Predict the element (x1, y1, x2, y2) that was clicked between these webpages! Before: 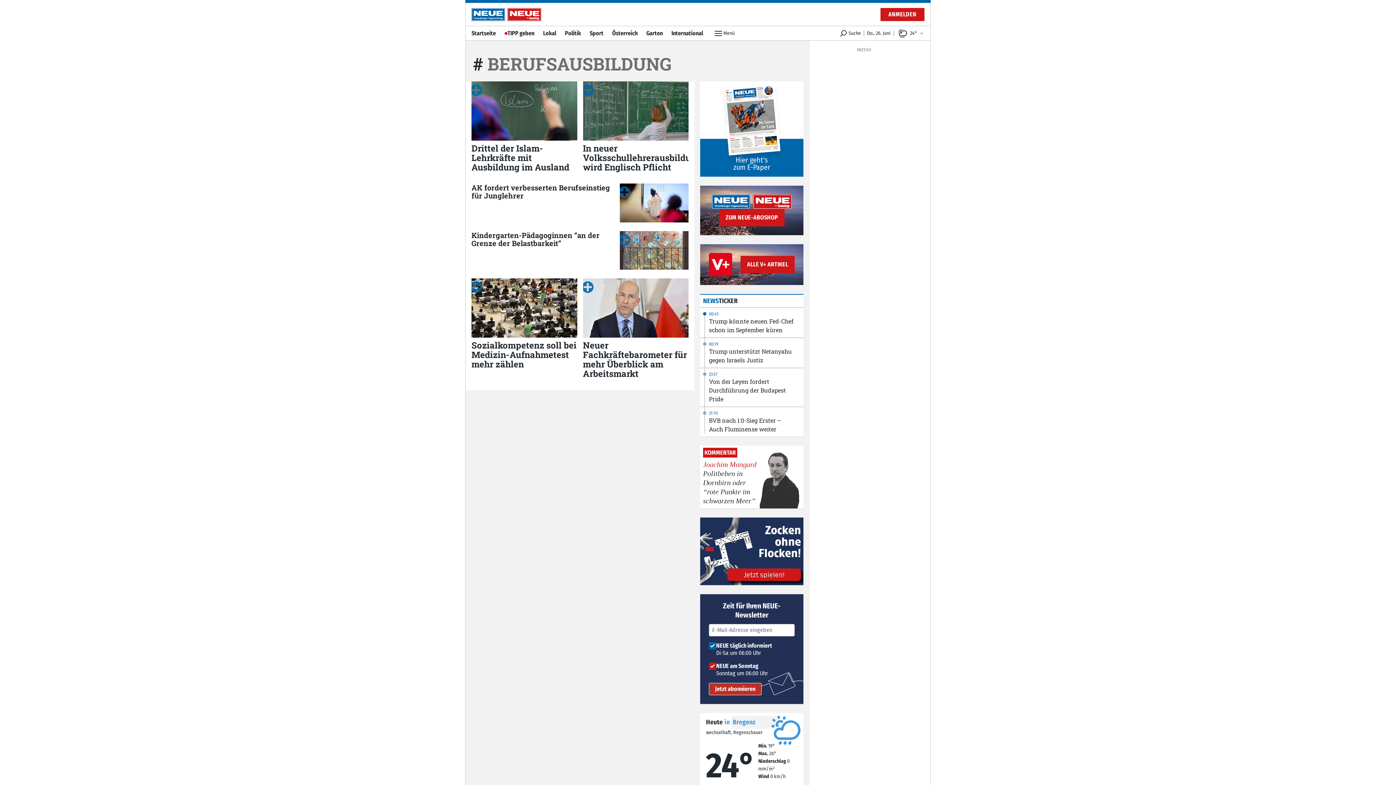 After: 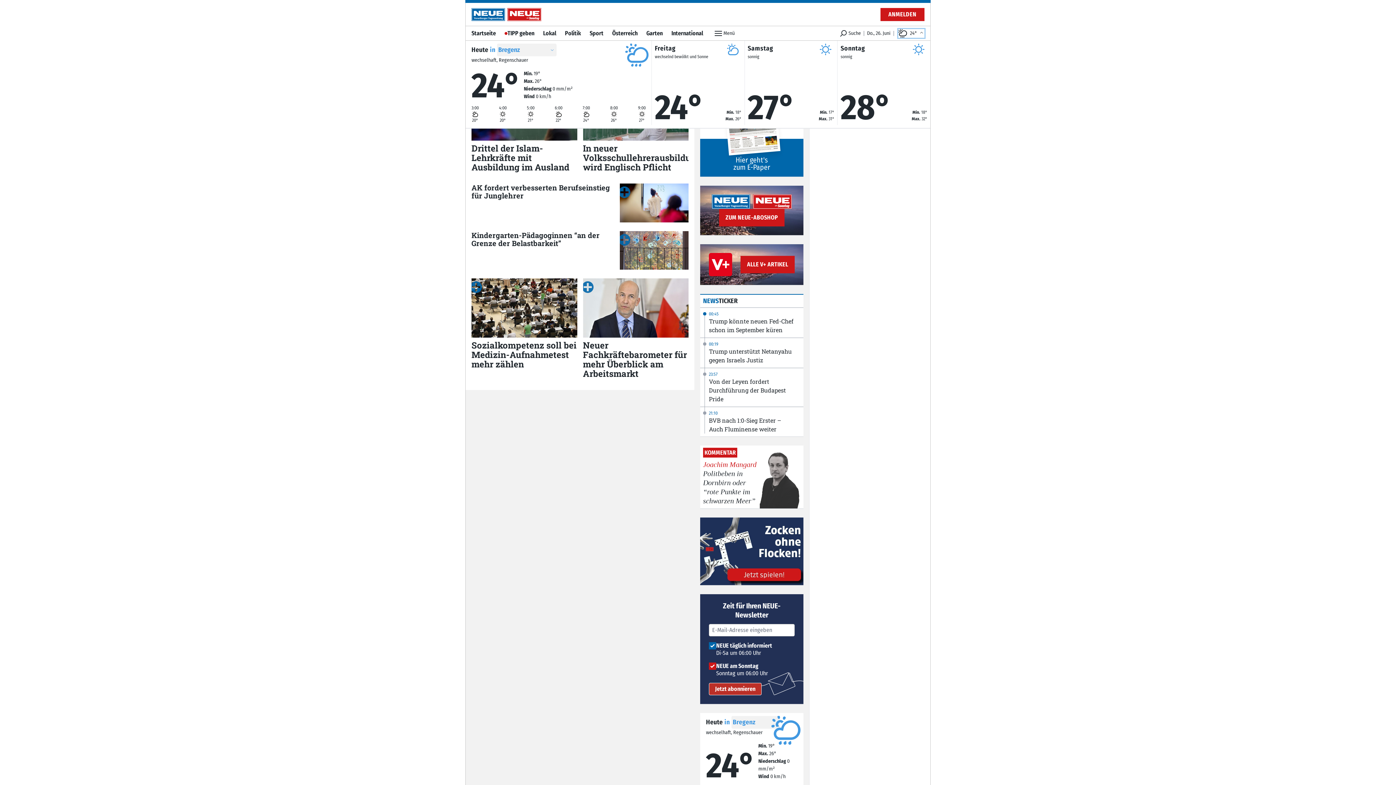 Action: label: Aktuelle Temperatur
24° bbox: (898, 28, 924, 37)